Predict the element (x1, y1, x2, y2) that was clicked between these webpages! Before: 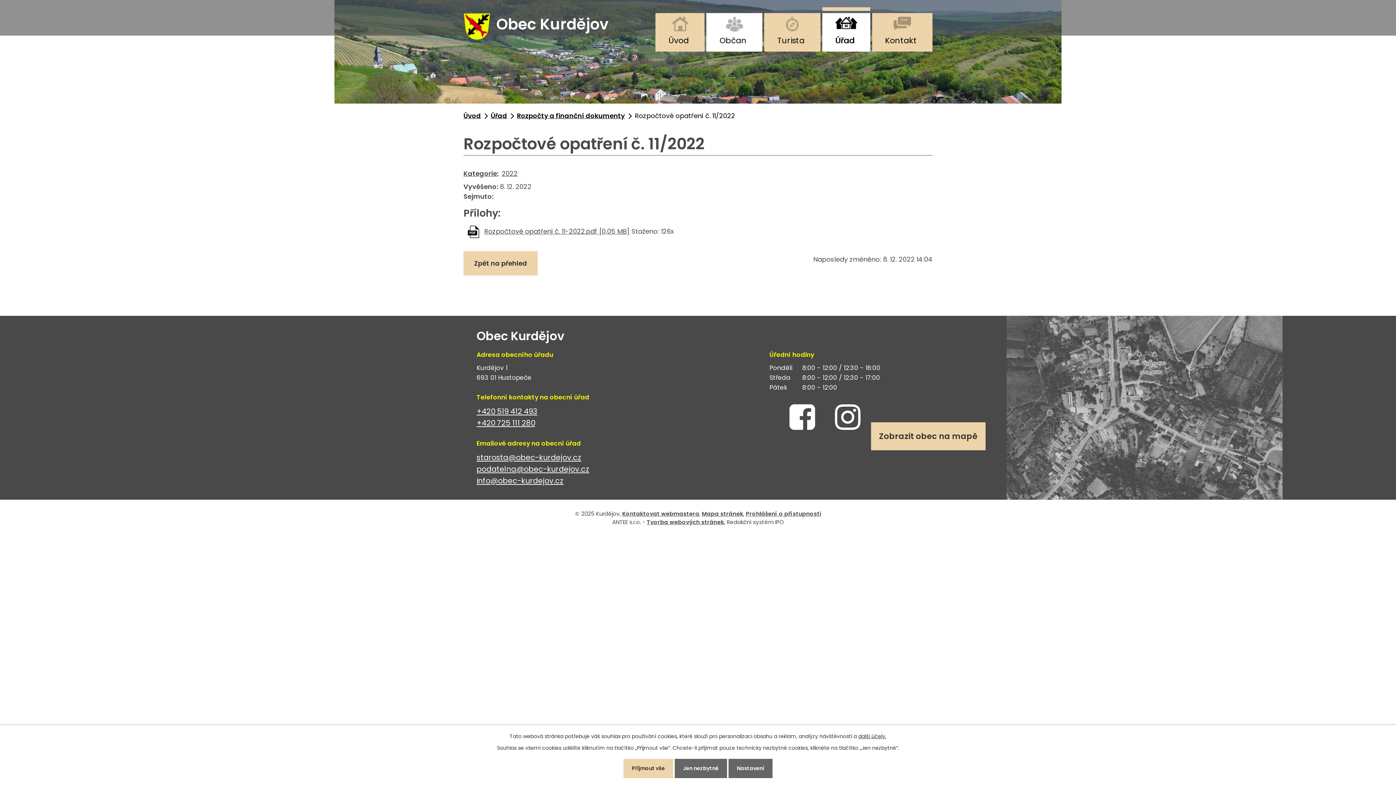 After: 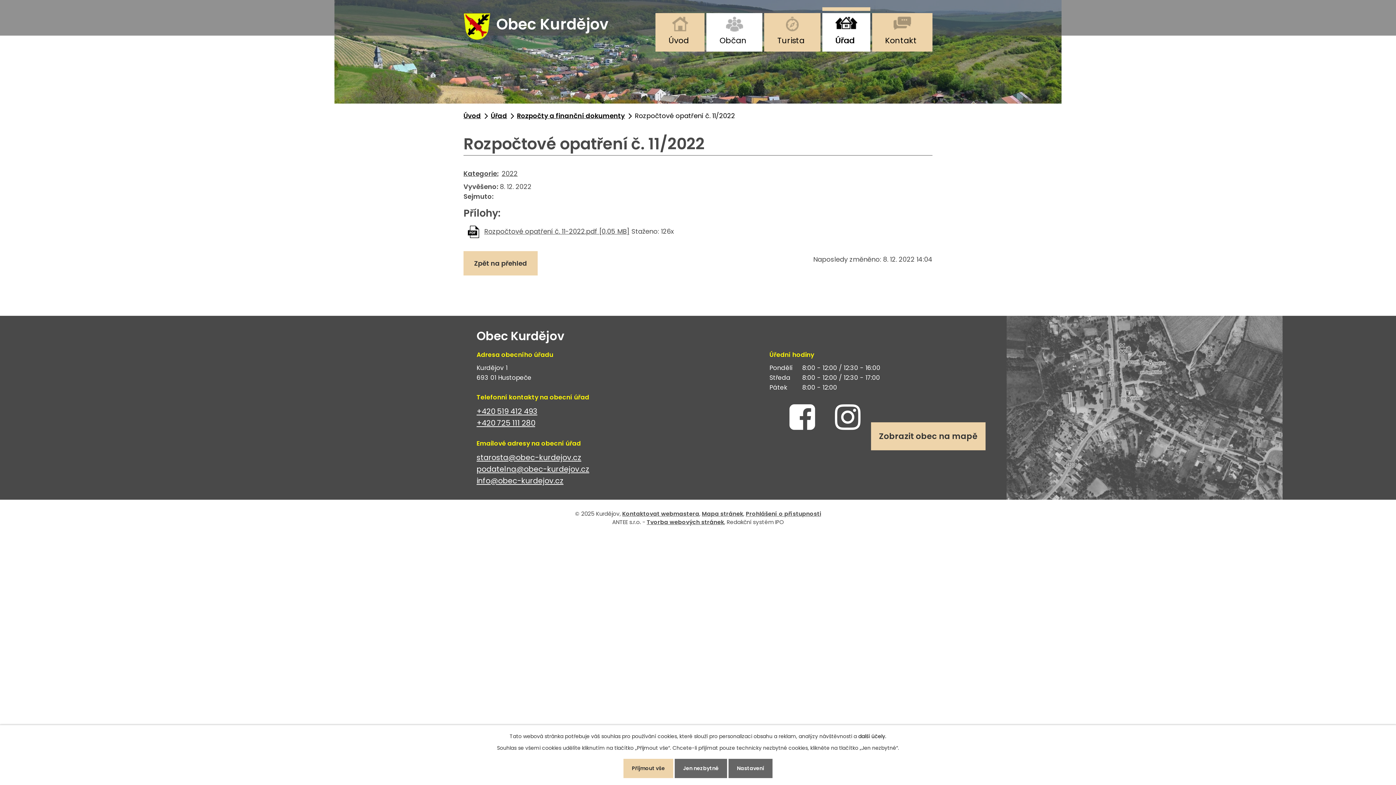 Action: label: další účely. bbox: (858, 733, 886, 740)